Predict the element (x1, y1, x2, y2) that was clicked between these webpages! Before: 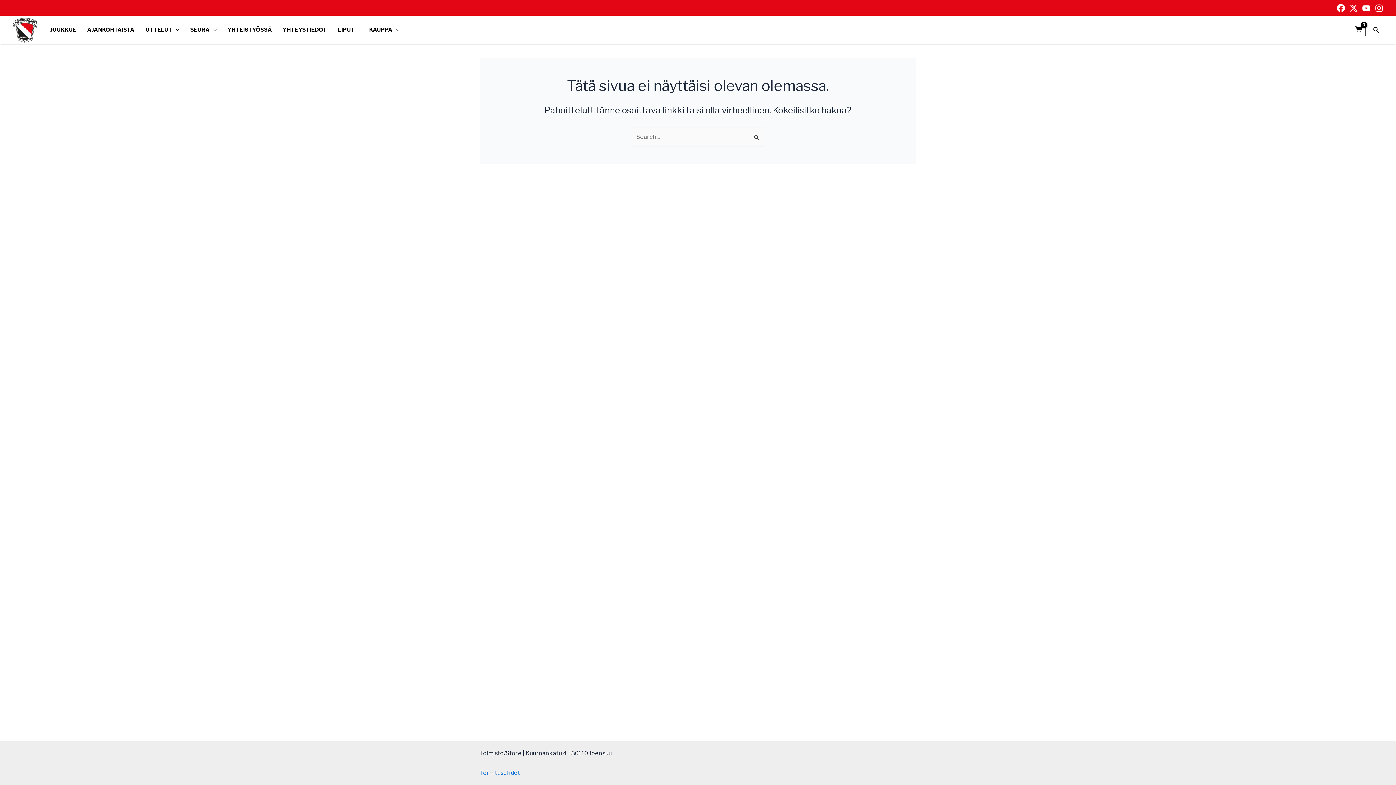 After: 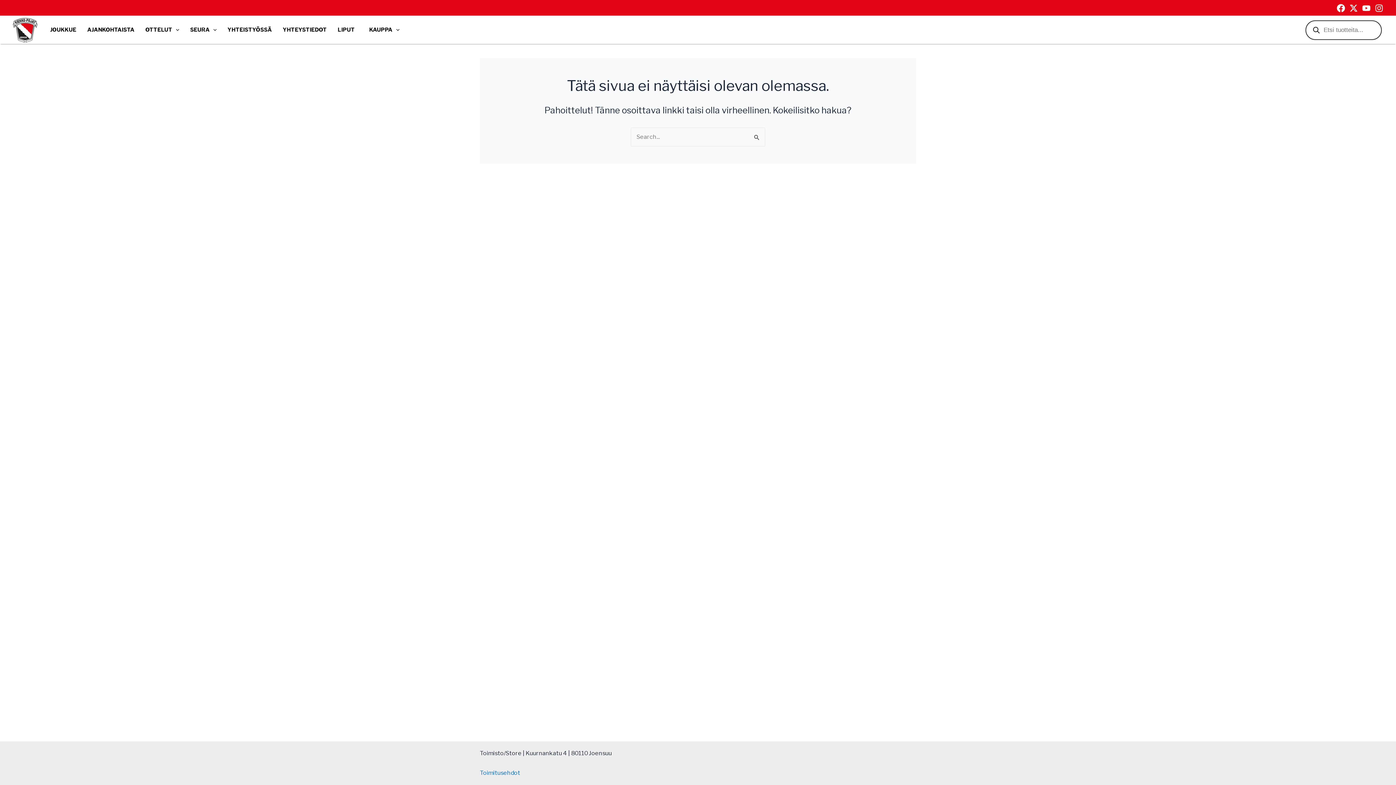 Action: bbox: (1373, 25, 1380, 34) label: Search button